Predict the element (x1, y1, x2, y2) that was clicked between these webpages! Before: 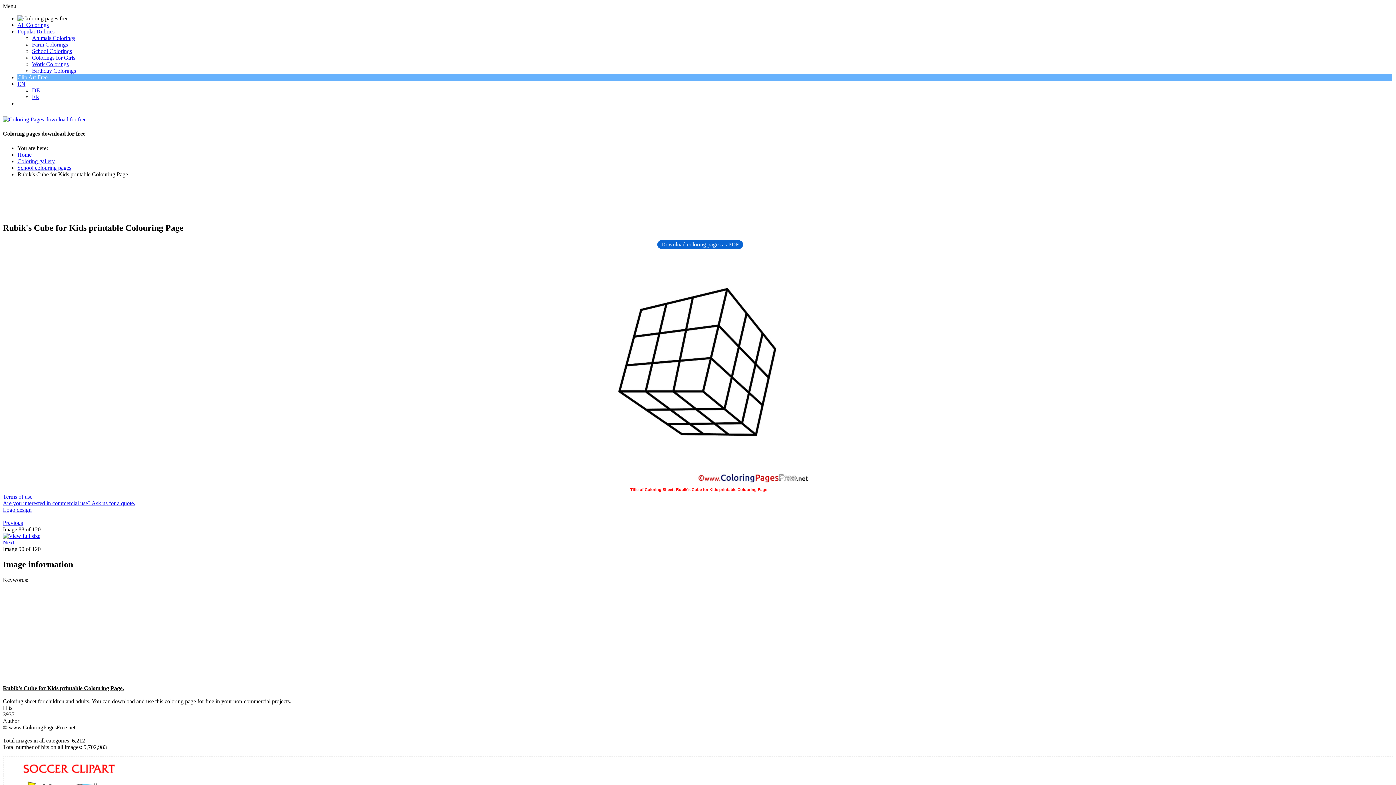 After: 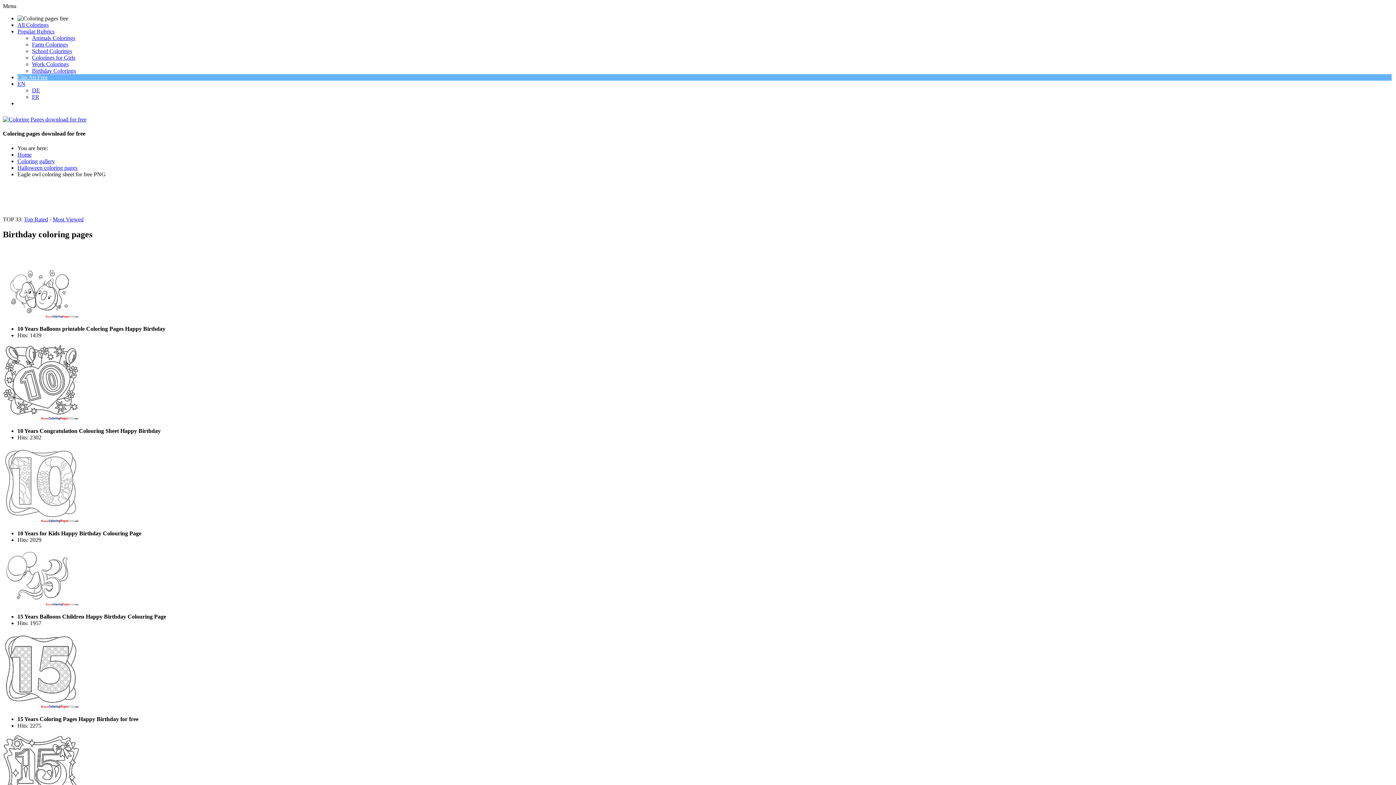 Action: bbox: (32, 67, 76, 73) label: Birthday Colorings